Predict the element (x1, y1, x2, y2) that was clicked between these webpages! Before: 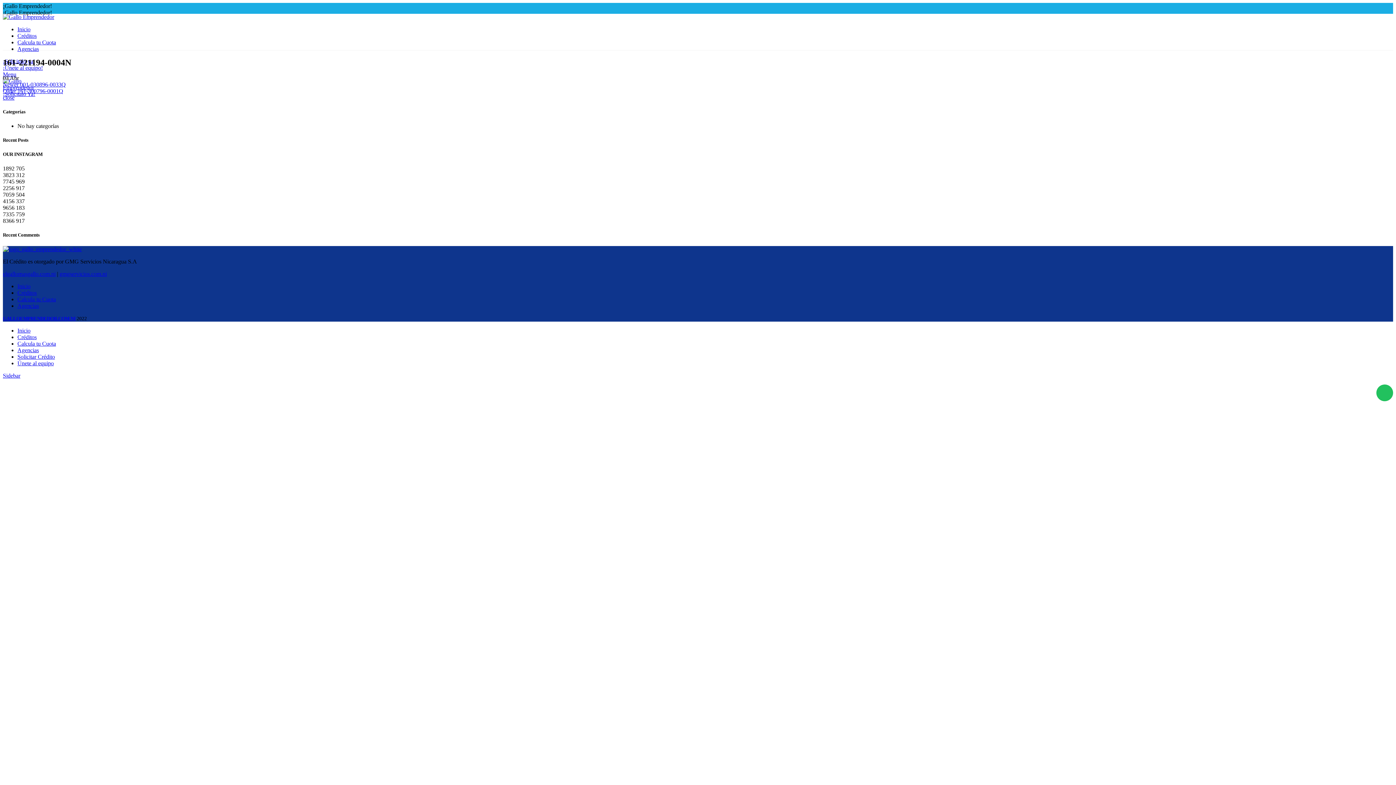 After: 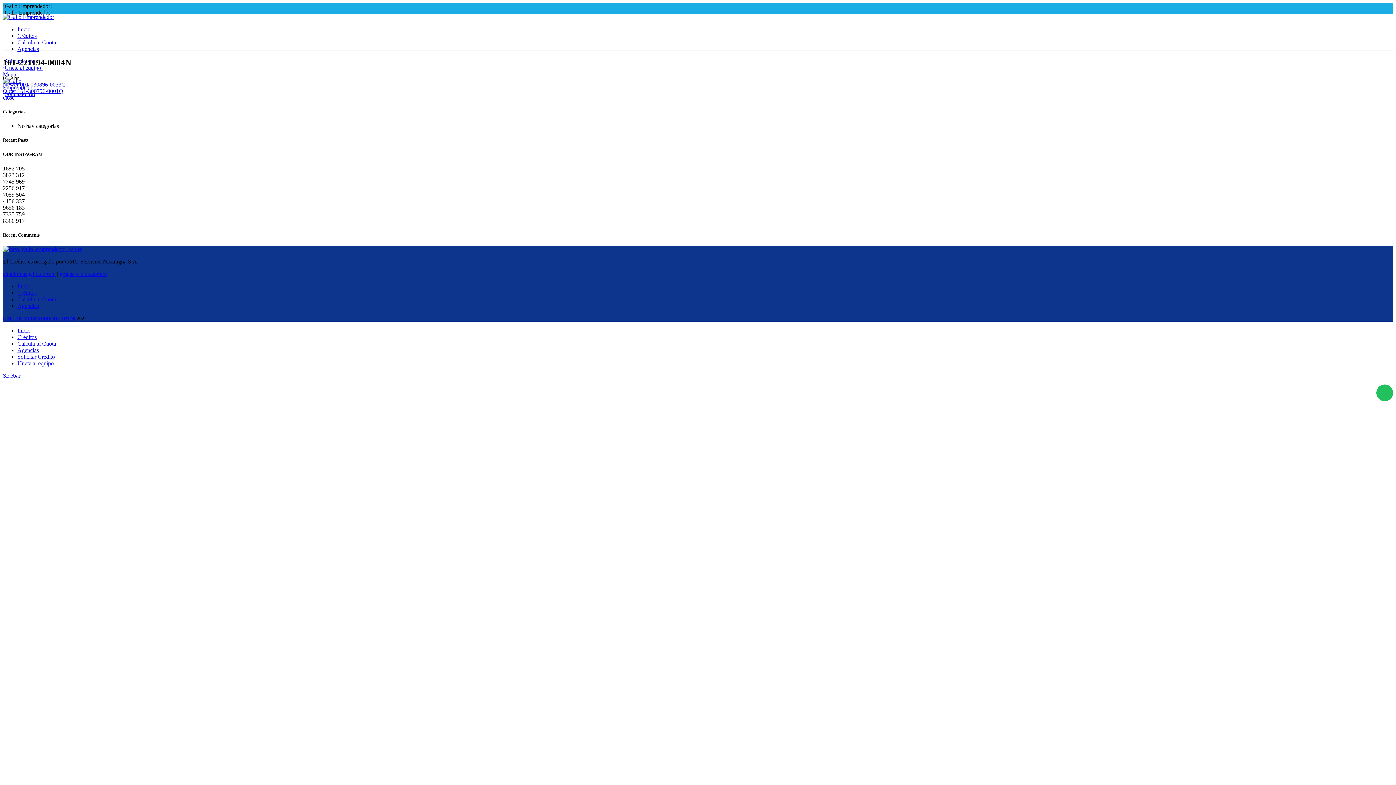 Action: bbox: (2, 246, 81, 252)